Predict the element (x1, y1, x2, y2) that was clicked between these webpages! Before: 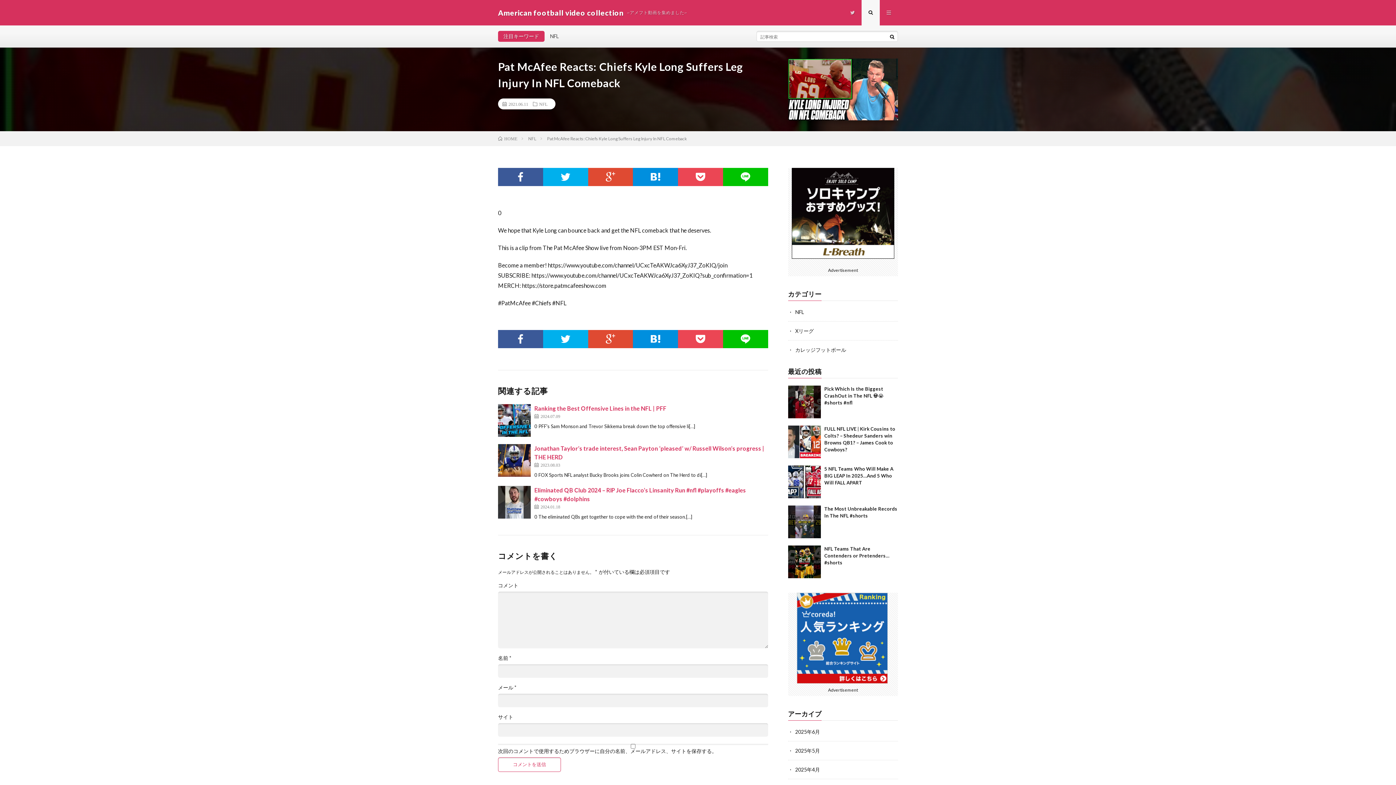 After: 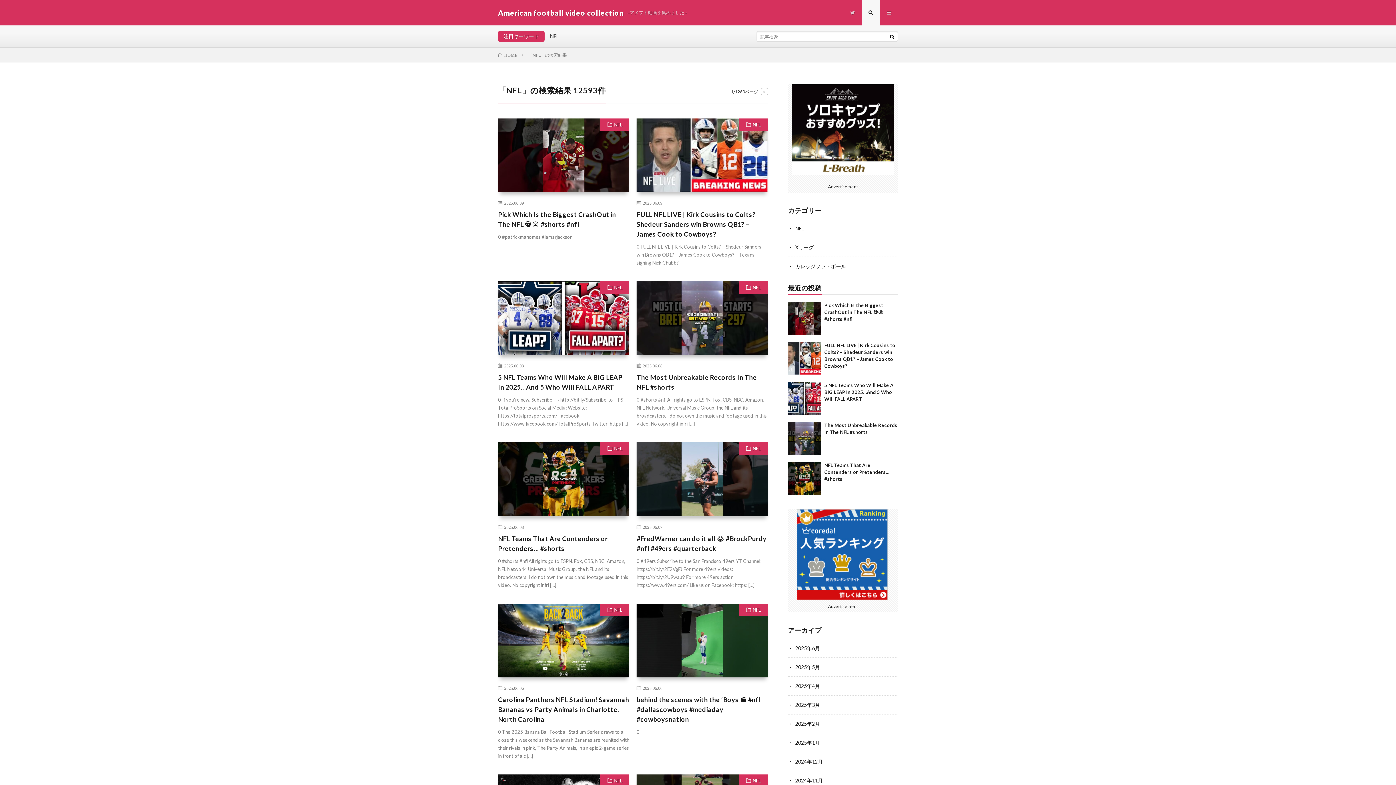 Action: label: NFL bbox: (546, 33, 562, 39)